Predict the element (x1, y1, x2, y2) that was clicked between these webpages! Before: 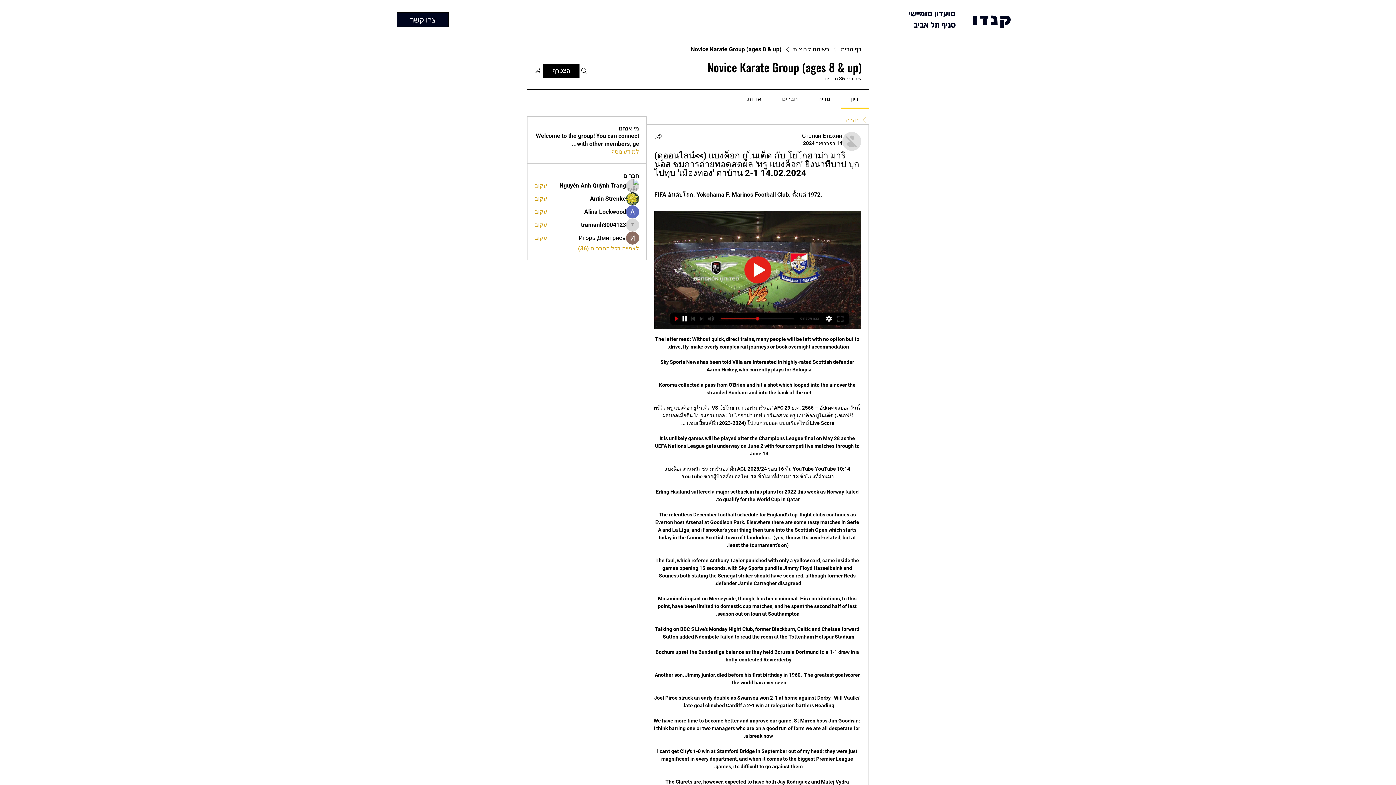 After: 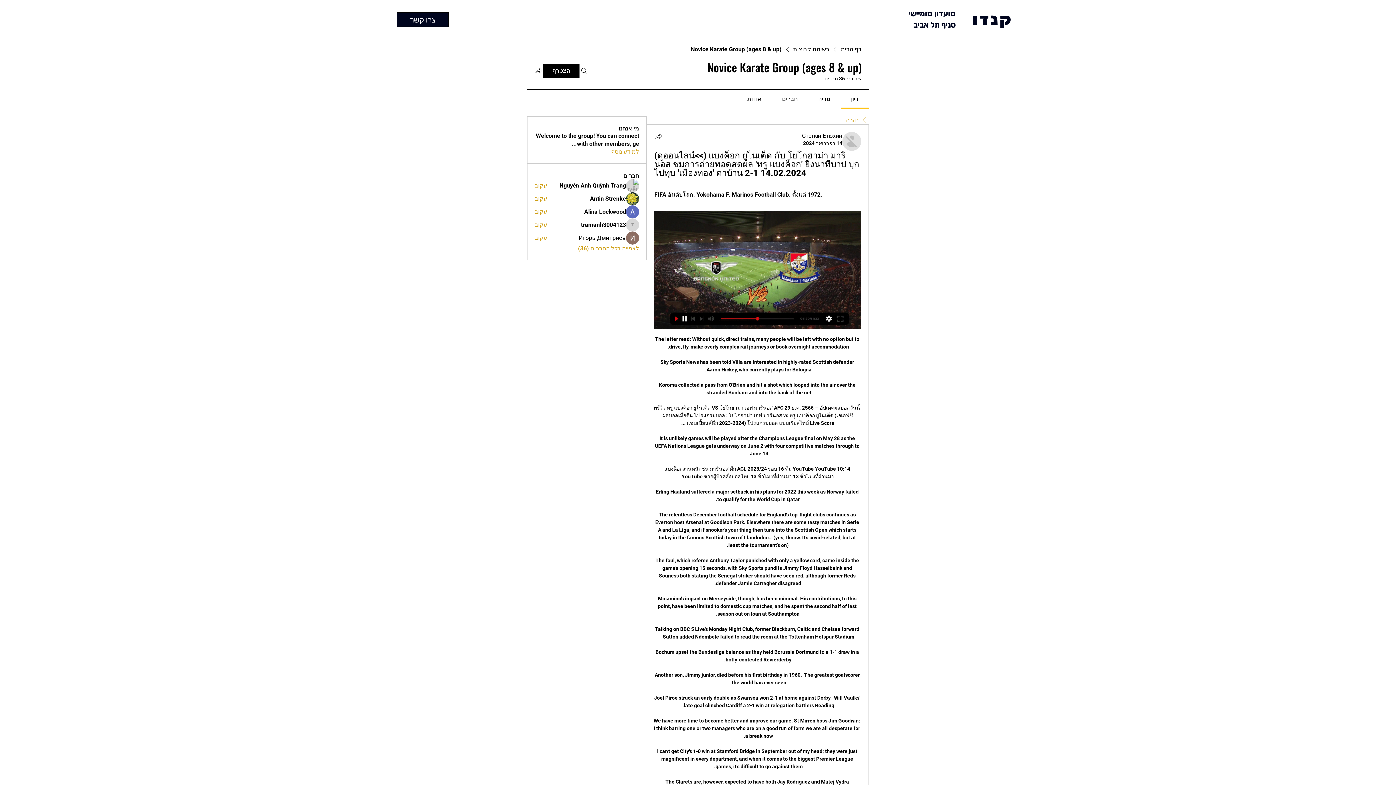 Action: label: עקוב bbox: (534, 181, 547, 189)